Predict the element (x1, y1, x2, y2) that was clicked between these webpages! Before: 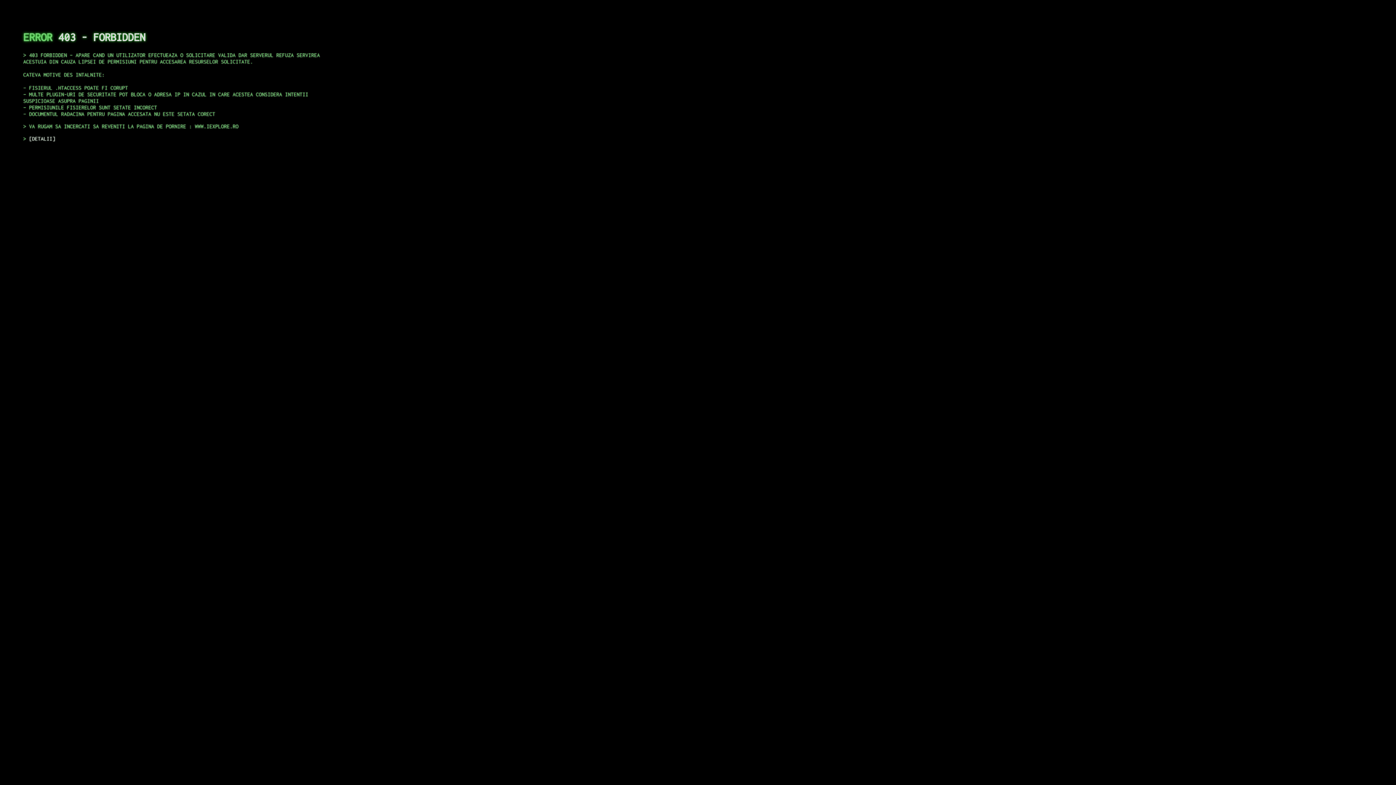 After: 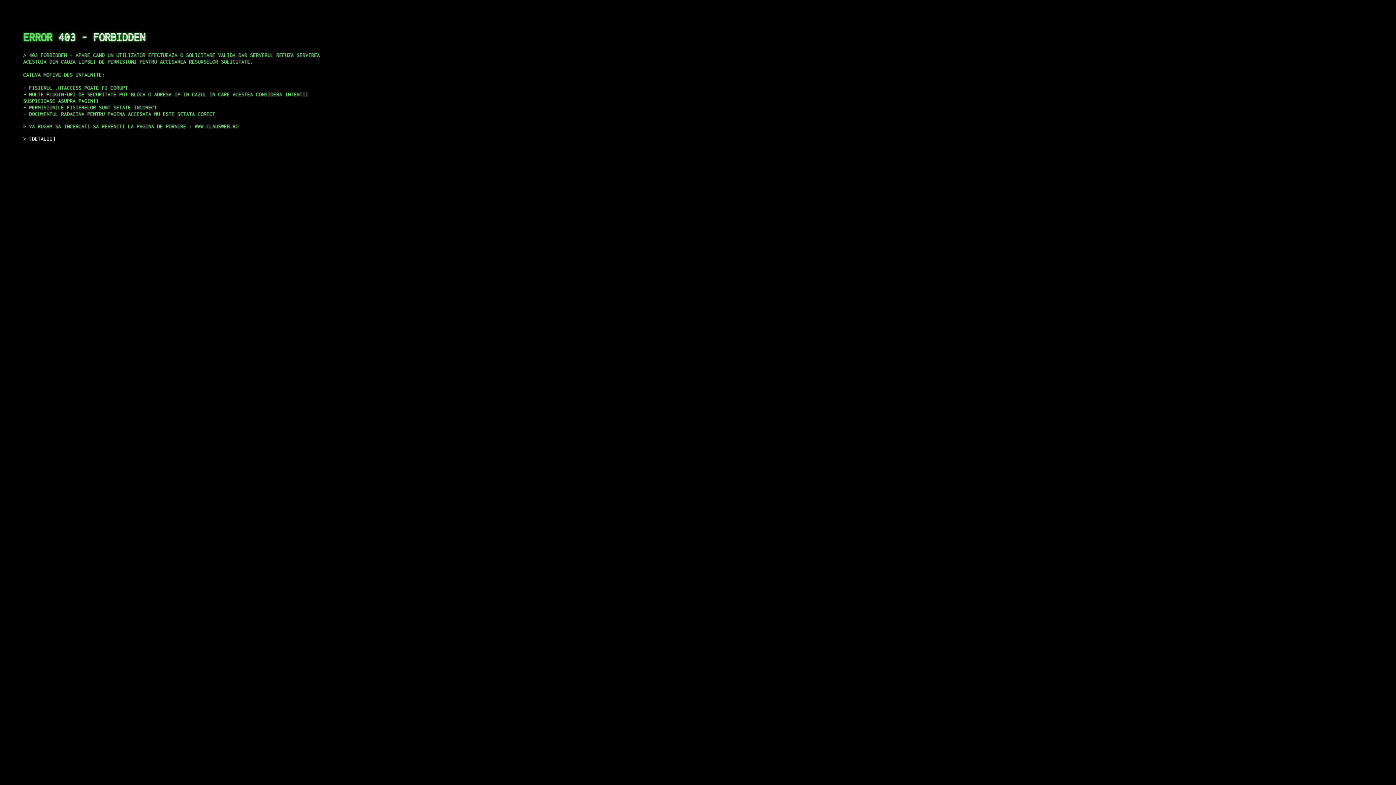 Action: label: DETALII bbox: (29, 135, 55, 141)